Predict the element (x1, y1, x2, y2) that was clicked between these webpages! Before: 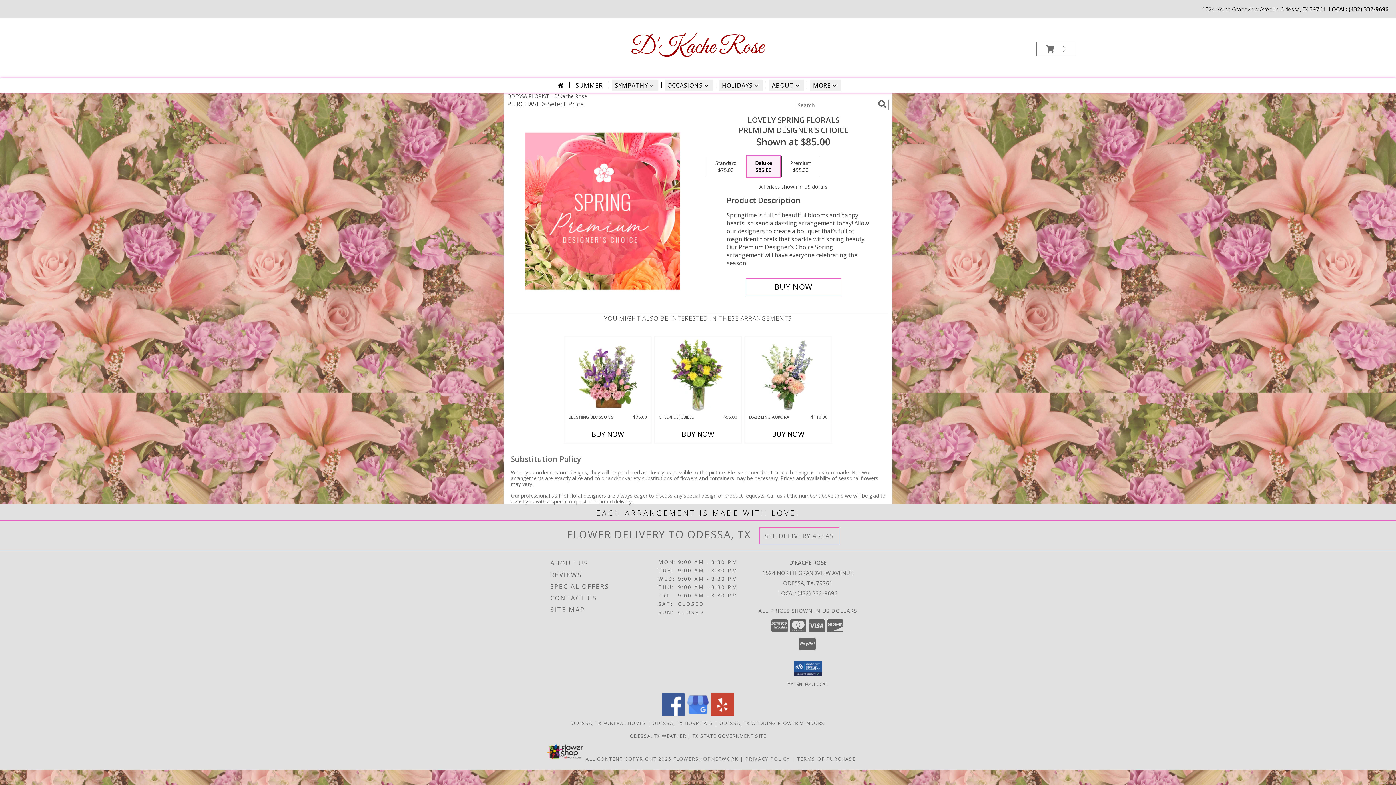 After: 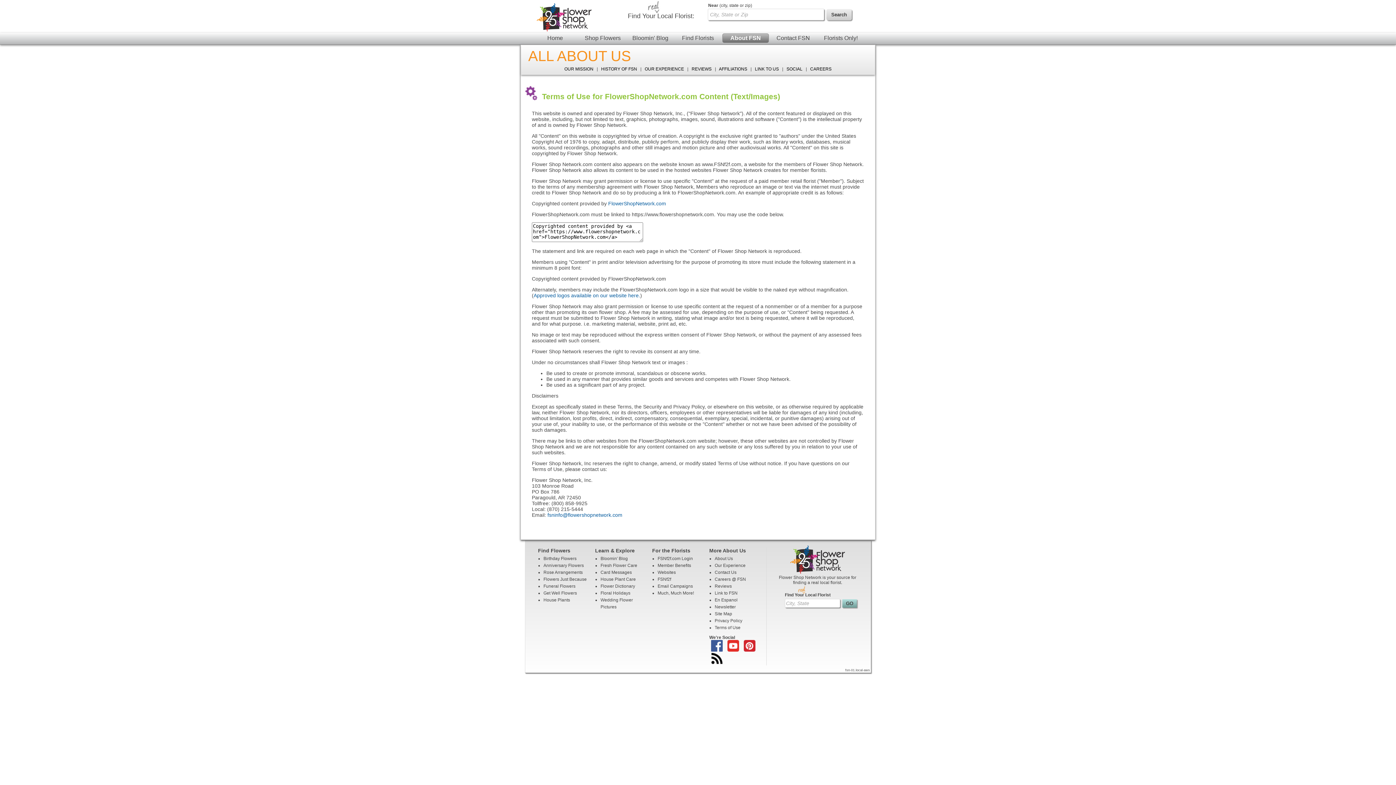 Action: label: Open Flower shop network terms of use in new window bbox: (585, 755, 671, 762)